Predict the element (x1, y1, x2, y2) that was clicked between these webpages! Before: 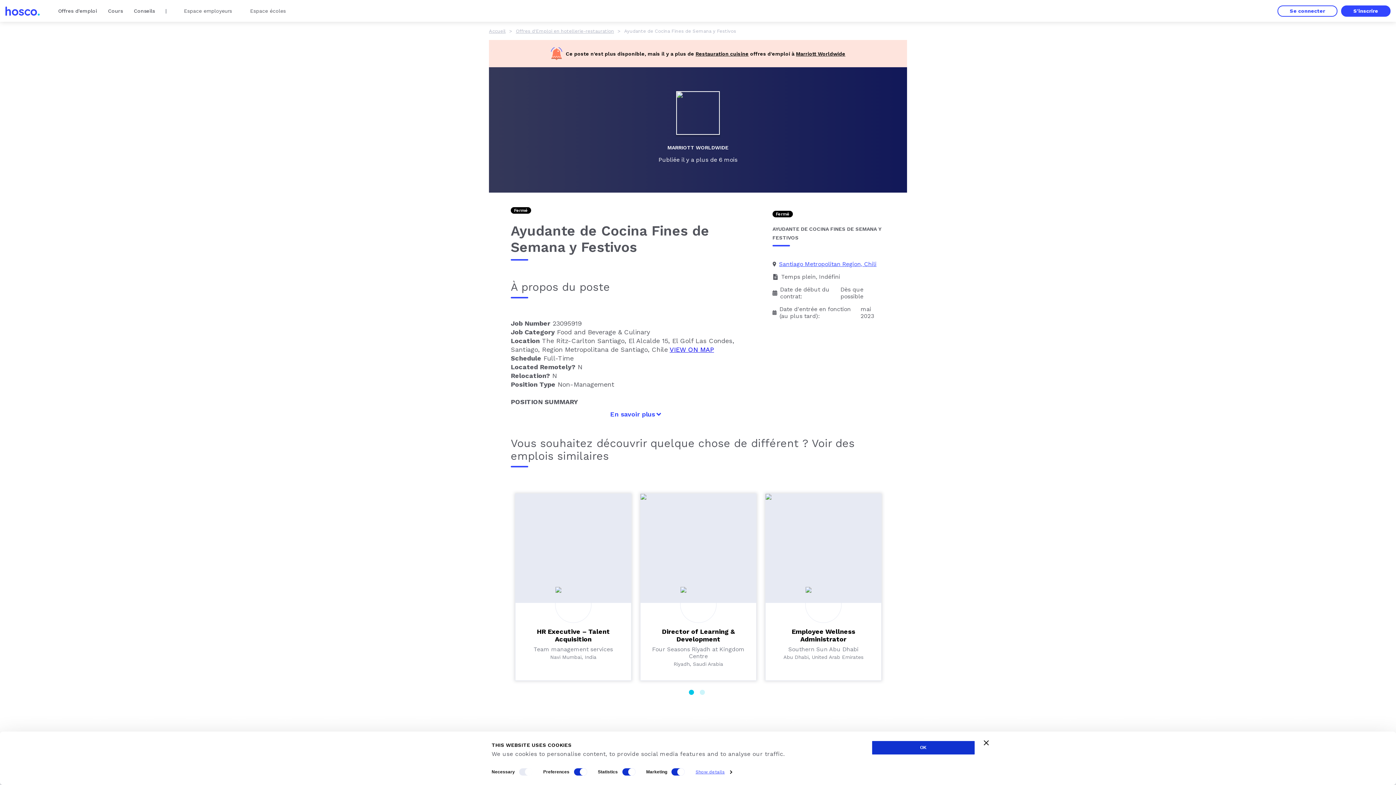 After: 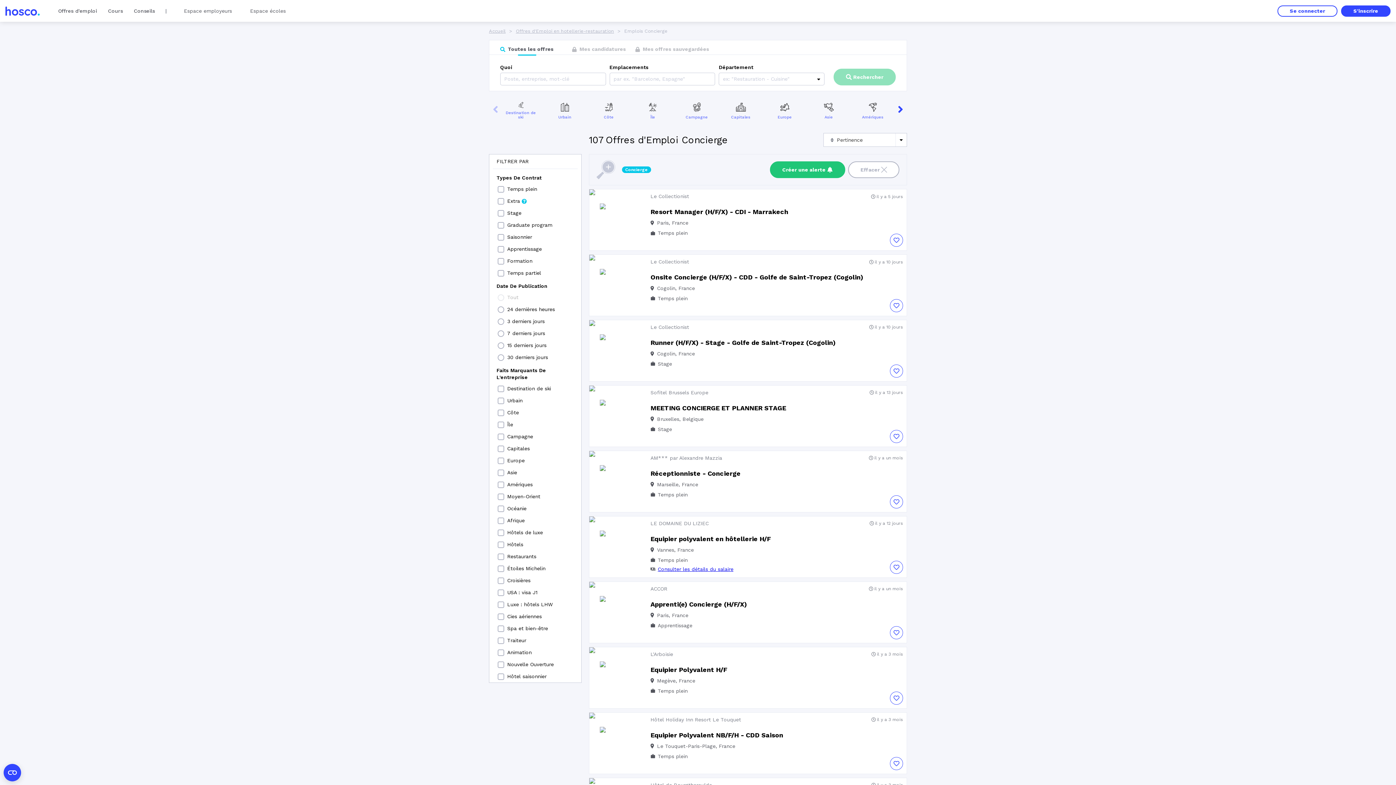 Action: label: Emplois Concierge bbox: (806, 780, 858, 787)